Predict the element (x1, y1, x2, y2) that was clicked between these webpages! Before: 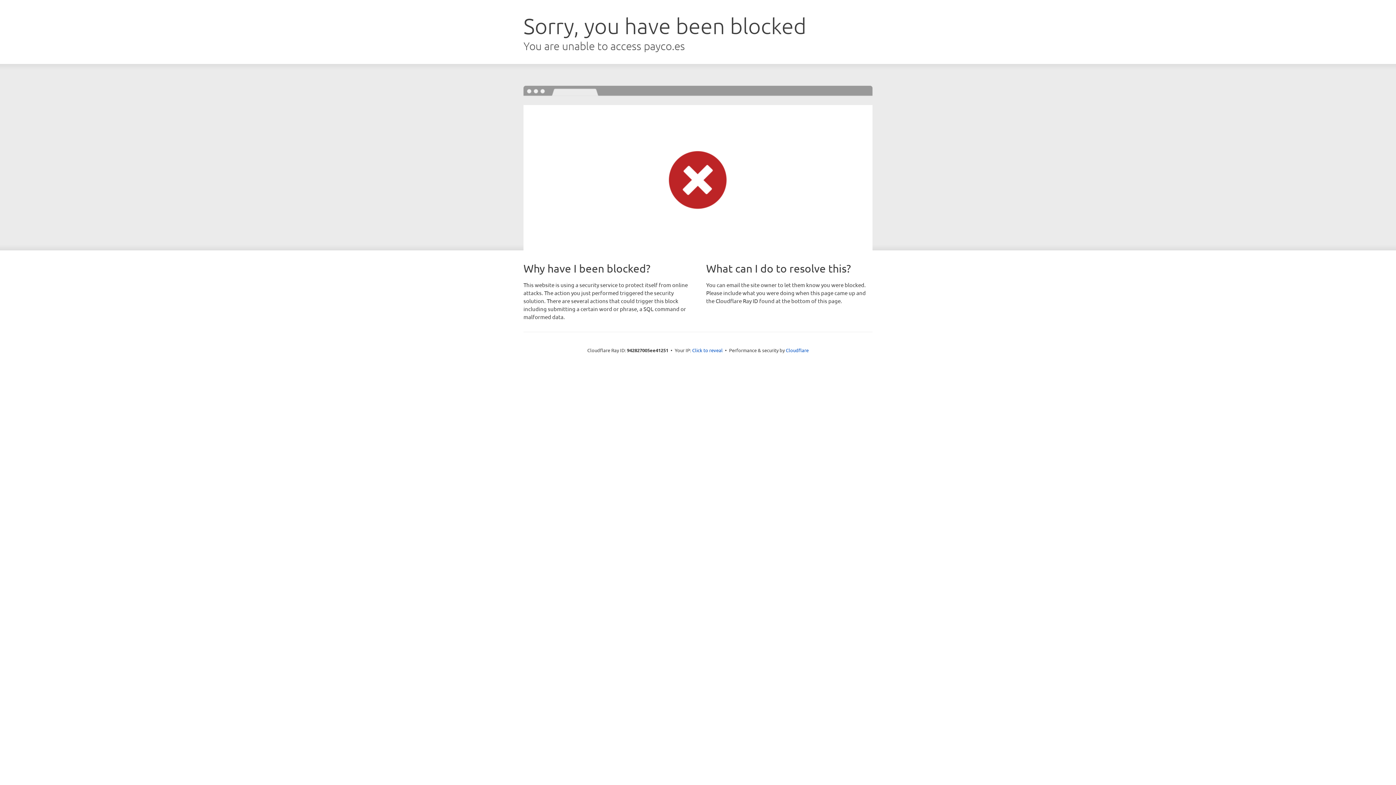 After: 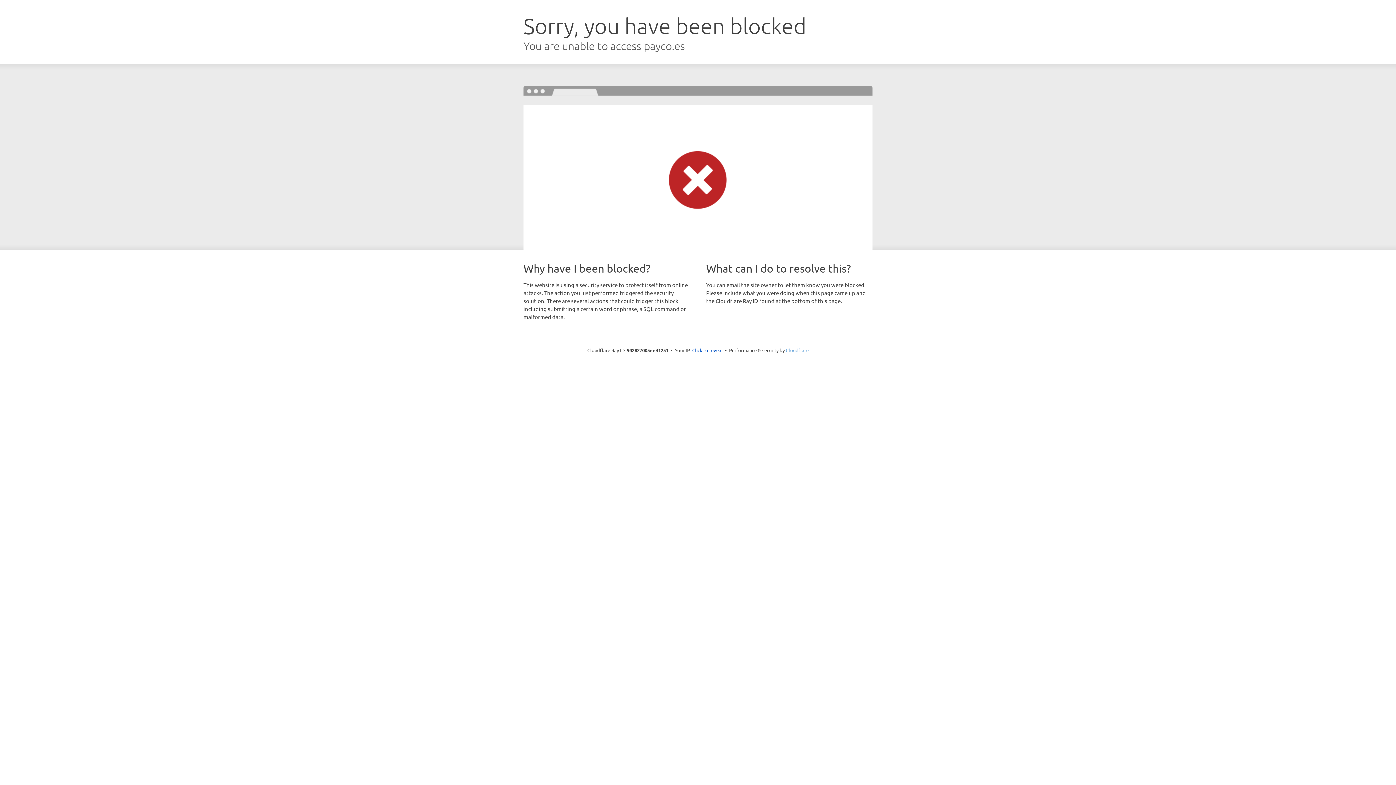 Action: label: Cloudflare bbox: (786, 347, 808, 353)